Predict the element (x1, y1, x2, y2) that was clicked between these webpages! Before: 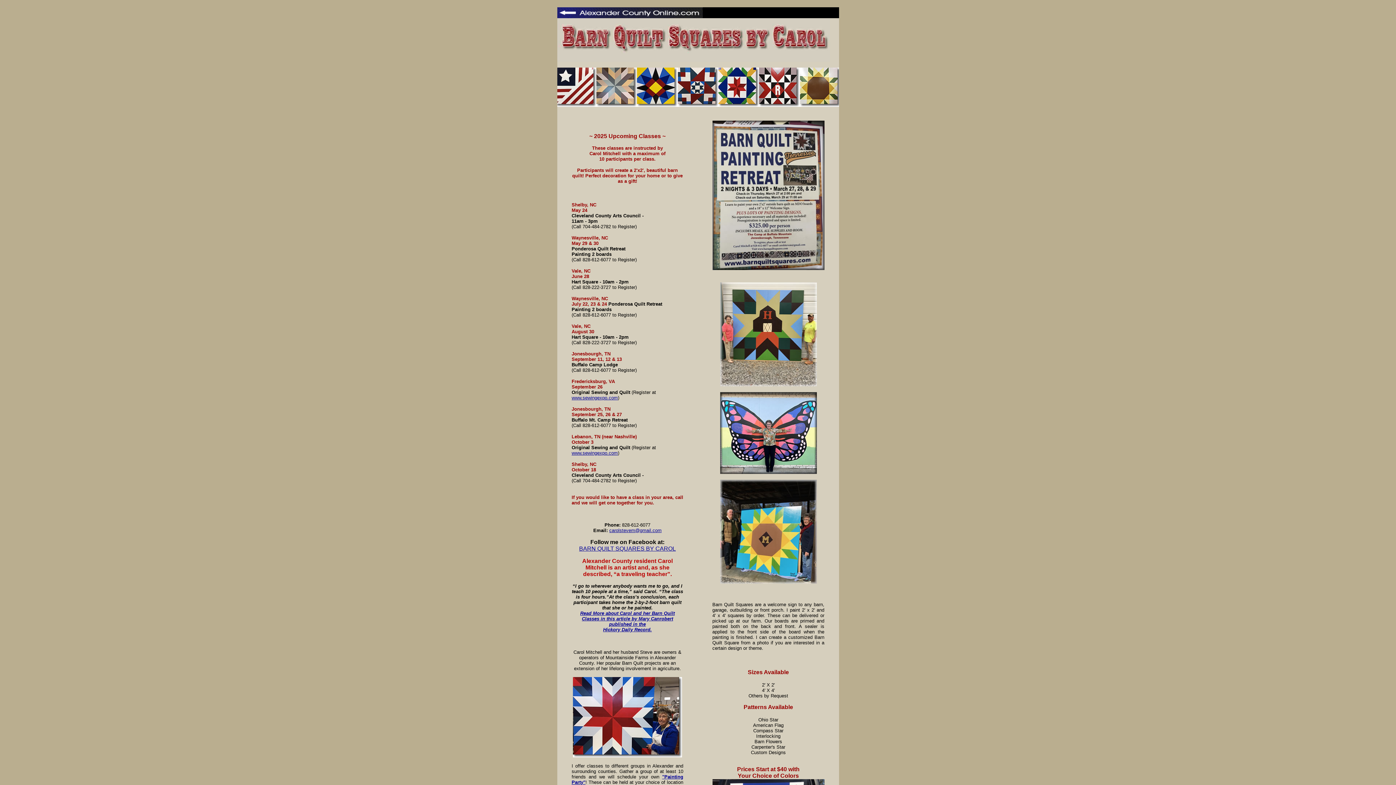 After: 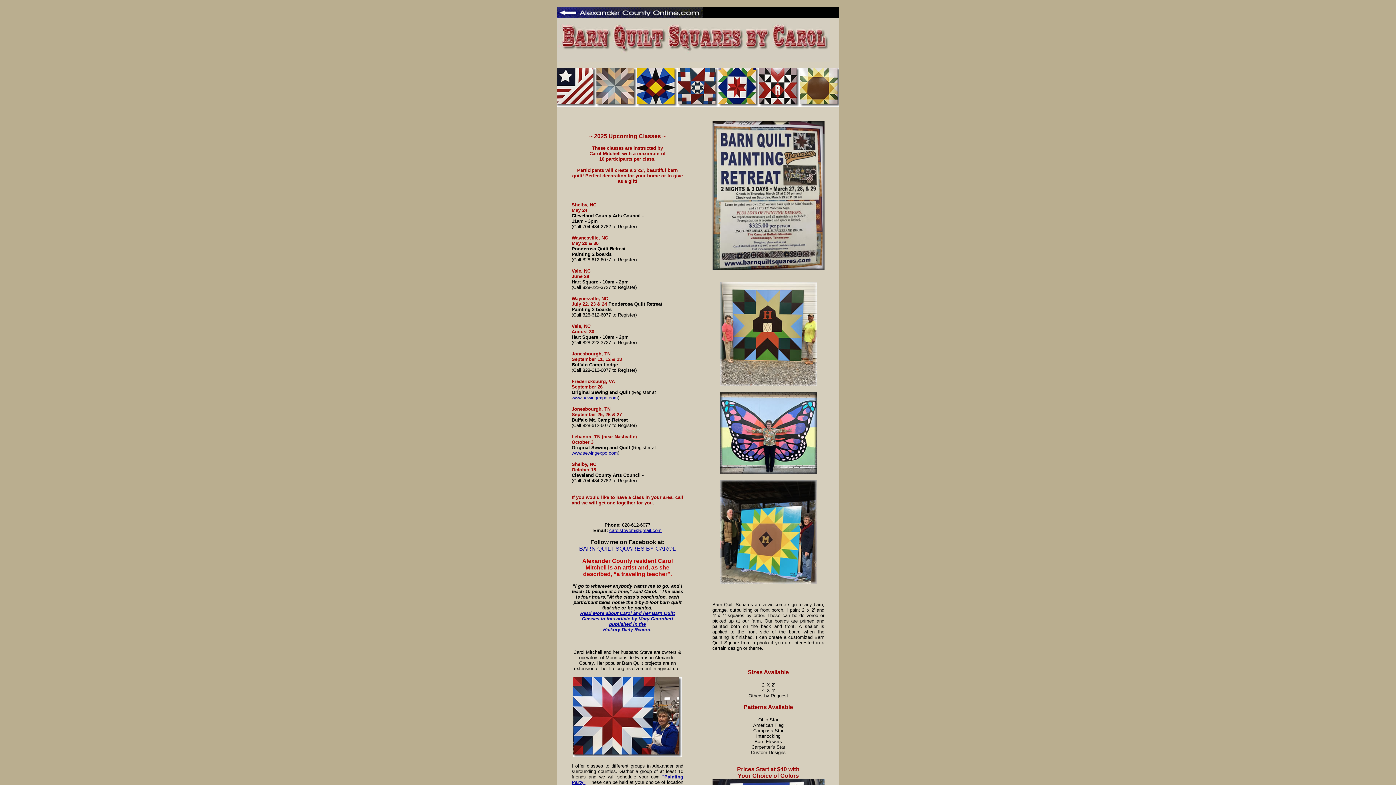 Action: label: BARN QUILT SQUARES BY CAROL bbox: (579, 545, 676, 552)